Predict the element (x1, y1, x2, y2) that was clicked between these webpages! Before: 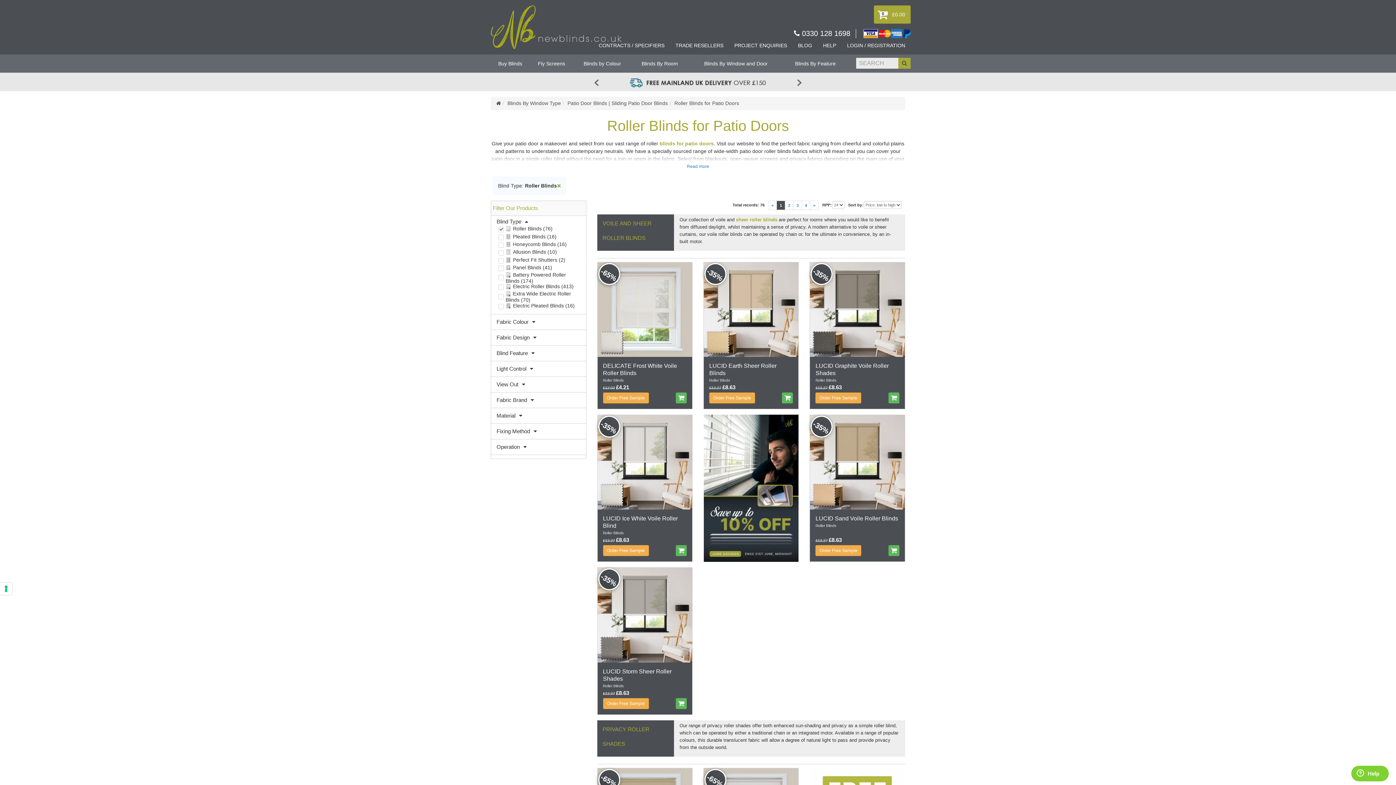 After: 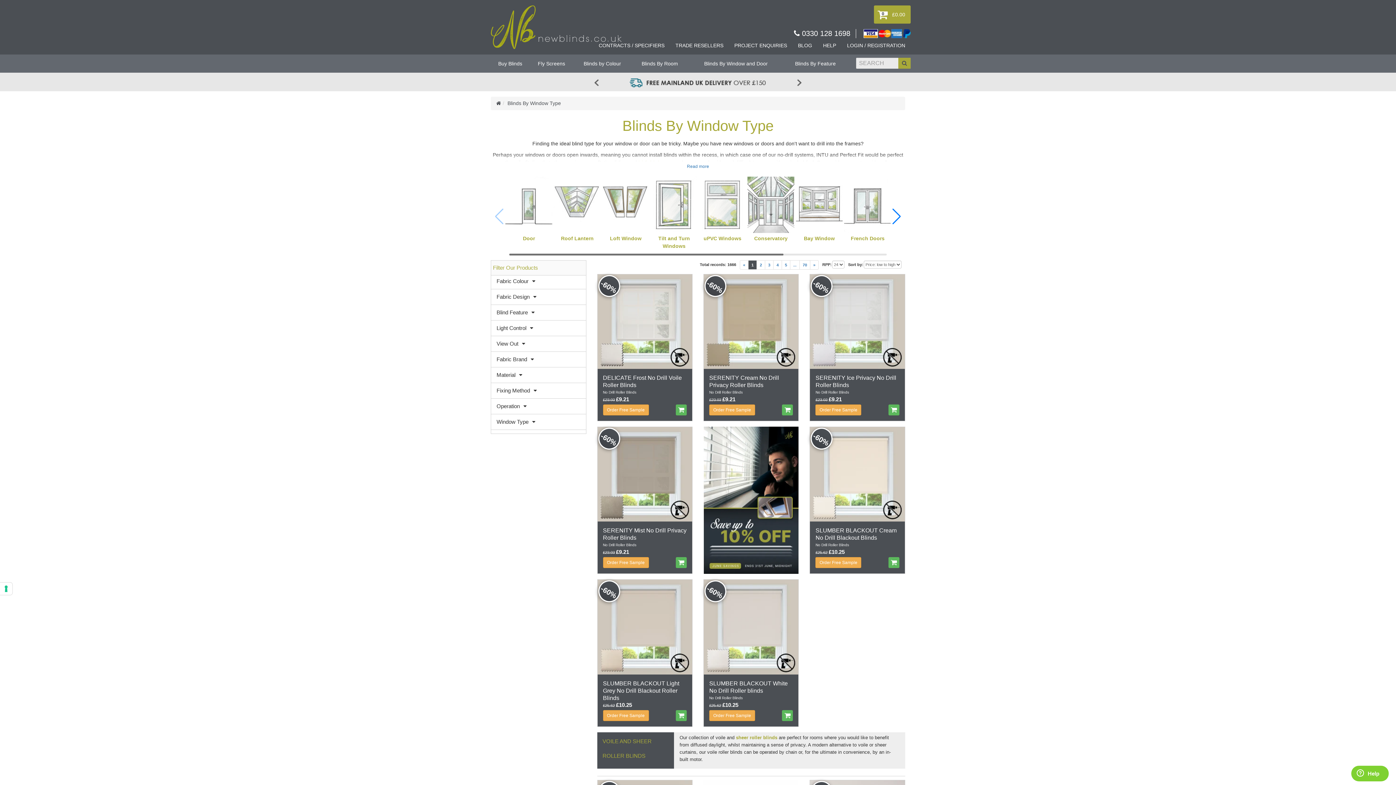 Action: bbox: (688, 54, 784, 72) label: Blinds By Window and Door